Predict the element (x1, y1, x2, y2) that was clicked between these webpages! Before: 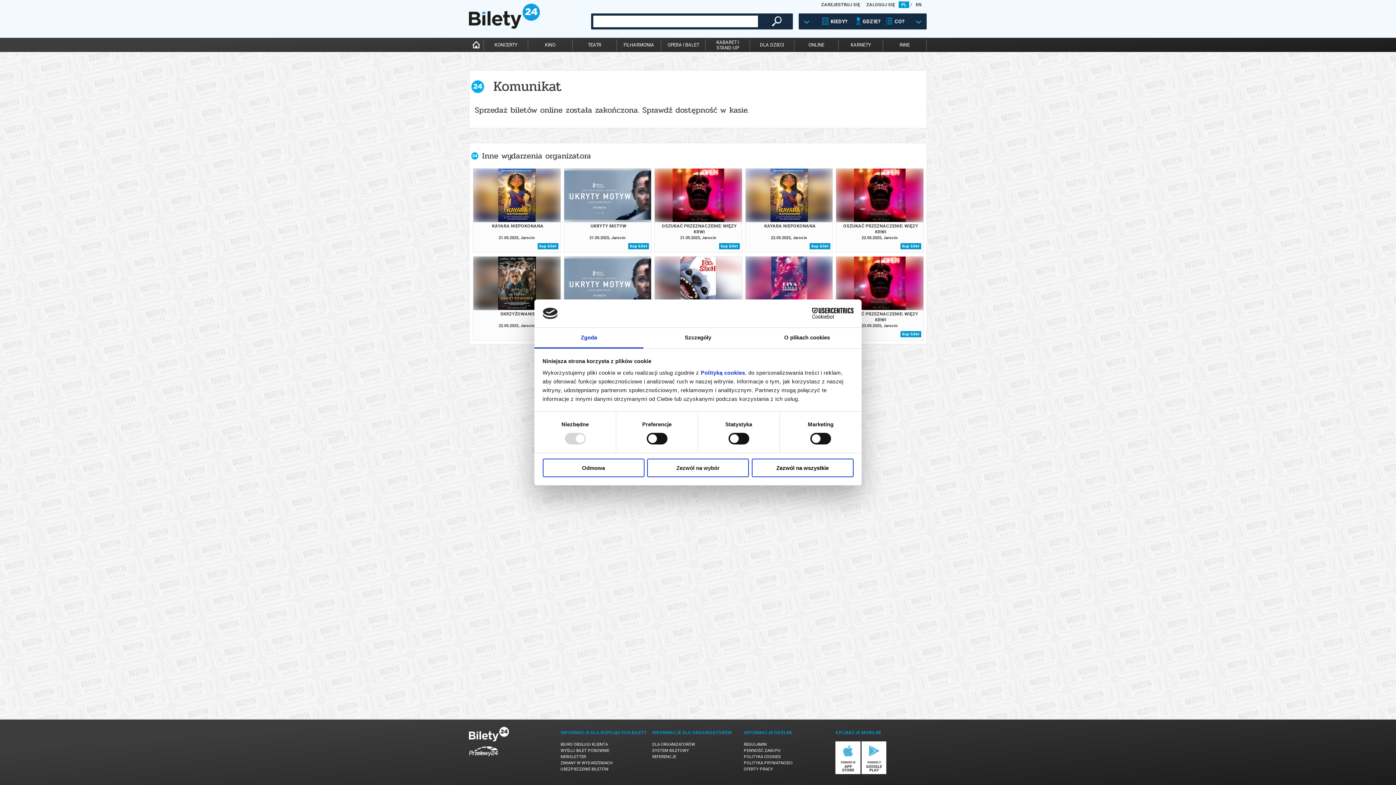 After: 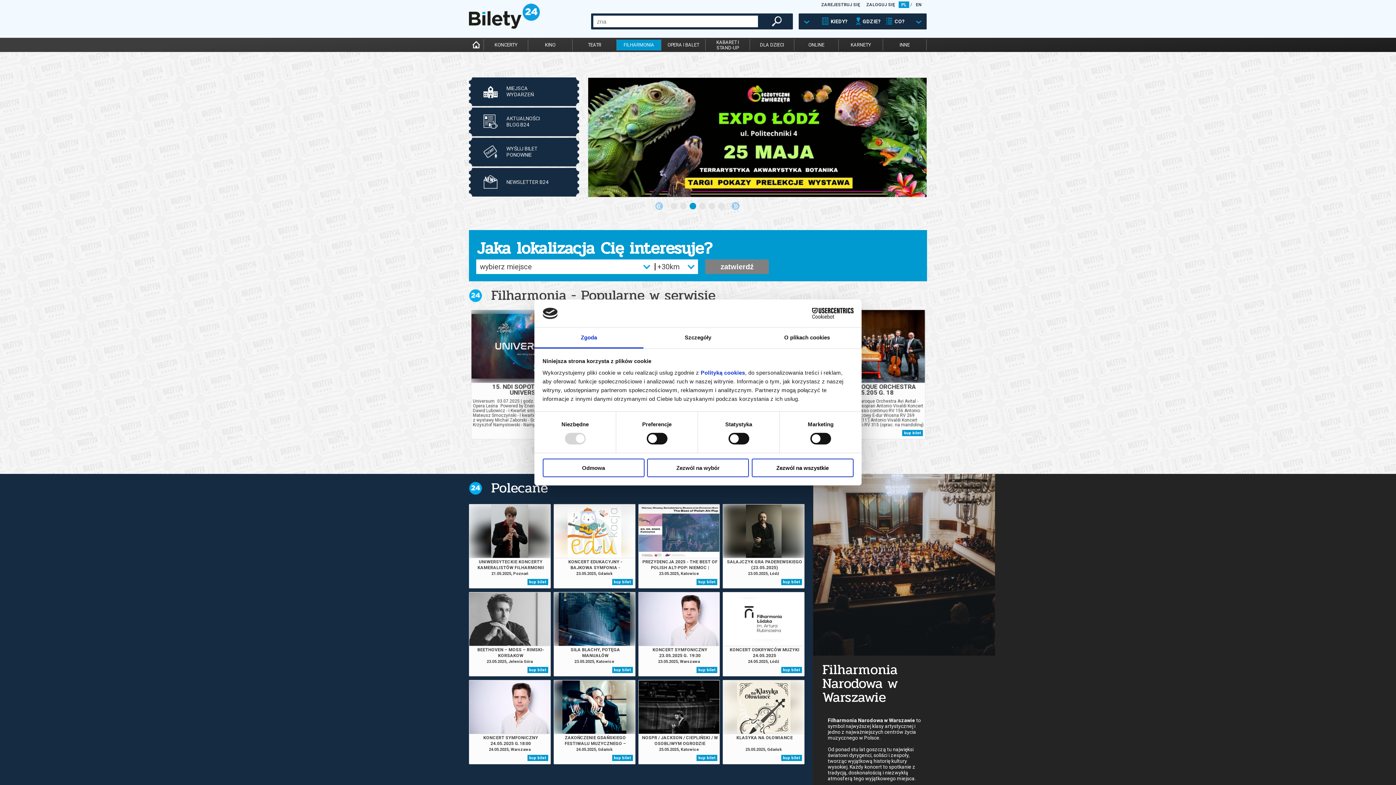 Action: label: FILHARMONIA bbox: (616, 39, 661, 50)